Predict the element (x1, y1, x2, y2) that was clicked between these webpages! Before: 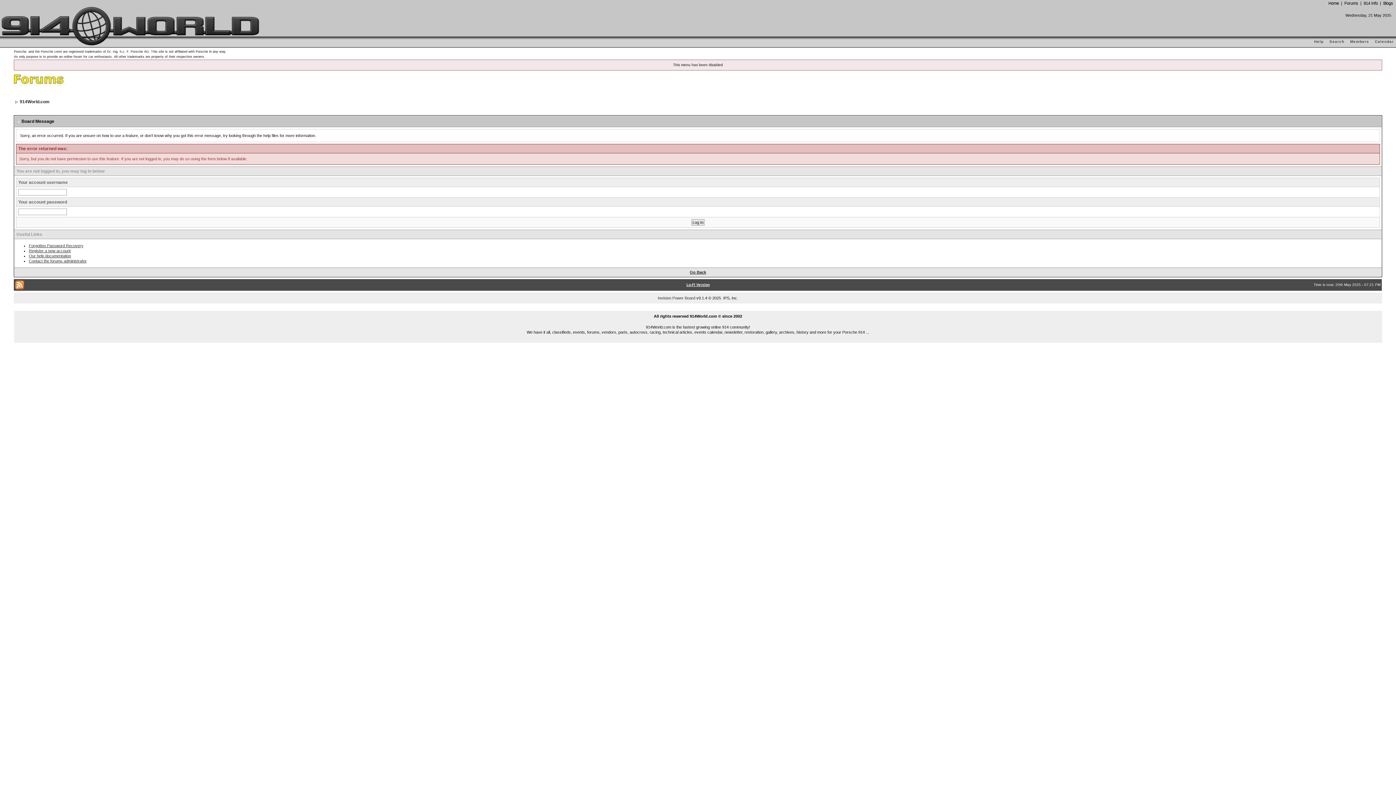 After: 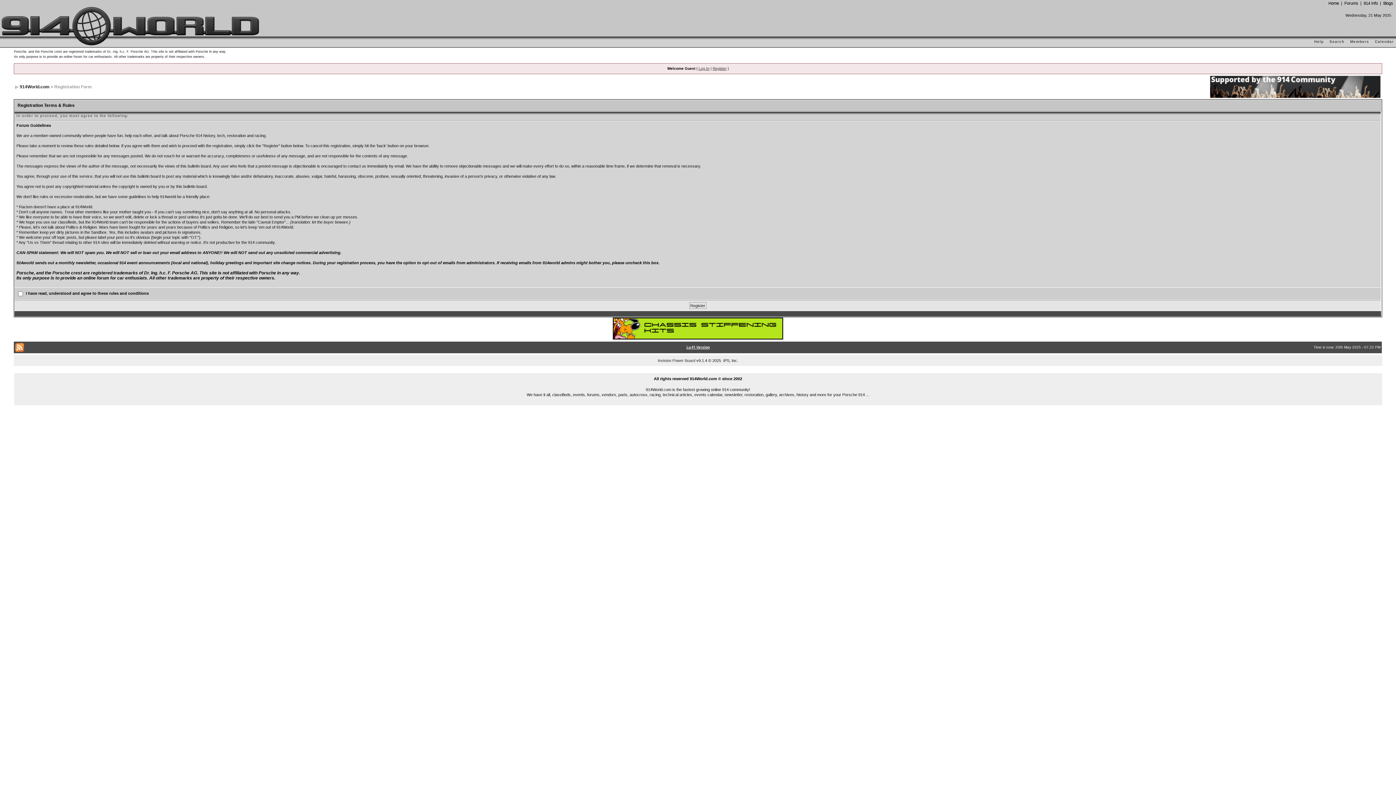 Action: label: Register a new account bbox: (28, 248, 70, 253)